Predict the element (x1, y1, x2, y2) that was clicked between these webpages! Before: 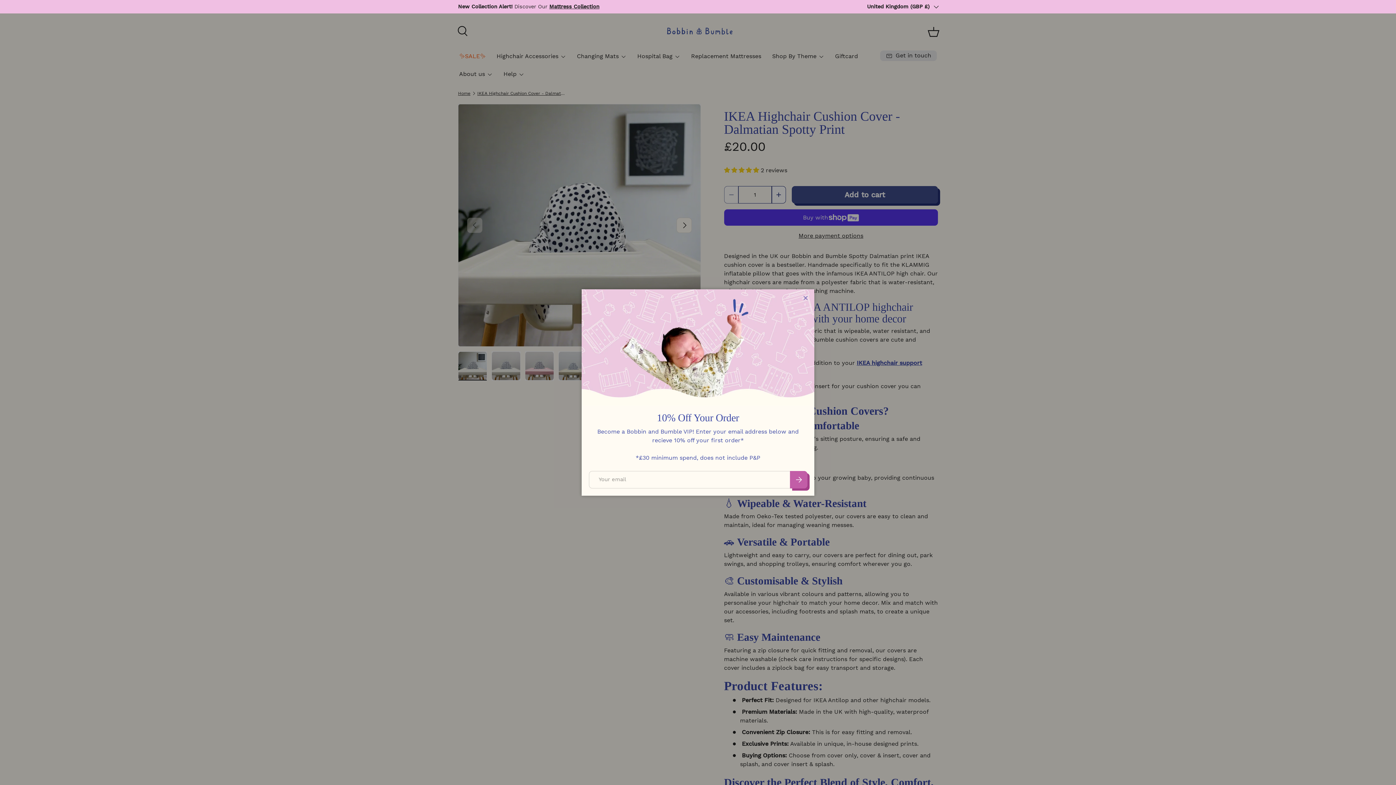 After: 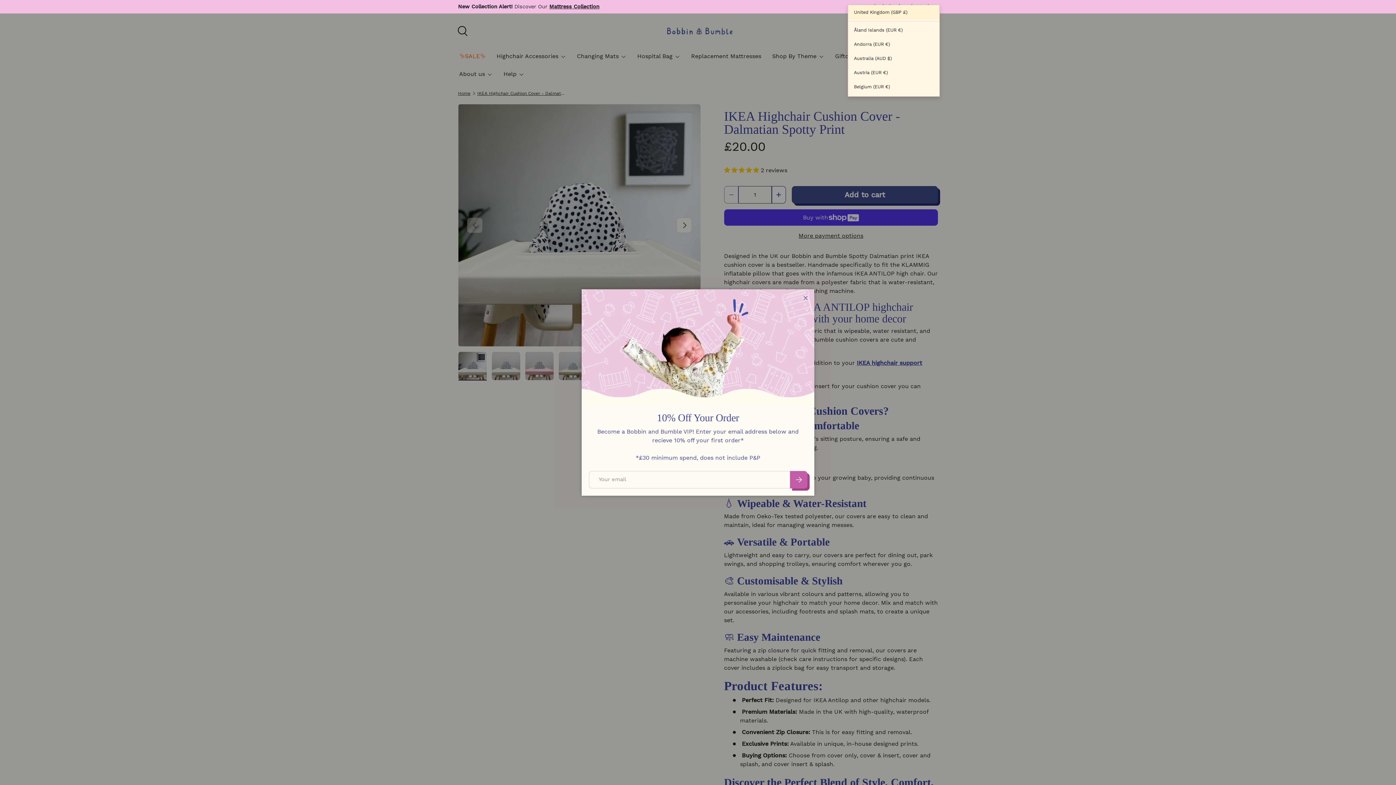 Action: bbox: (867, 2, 938, 10) label: United Kingdom (GBP £)